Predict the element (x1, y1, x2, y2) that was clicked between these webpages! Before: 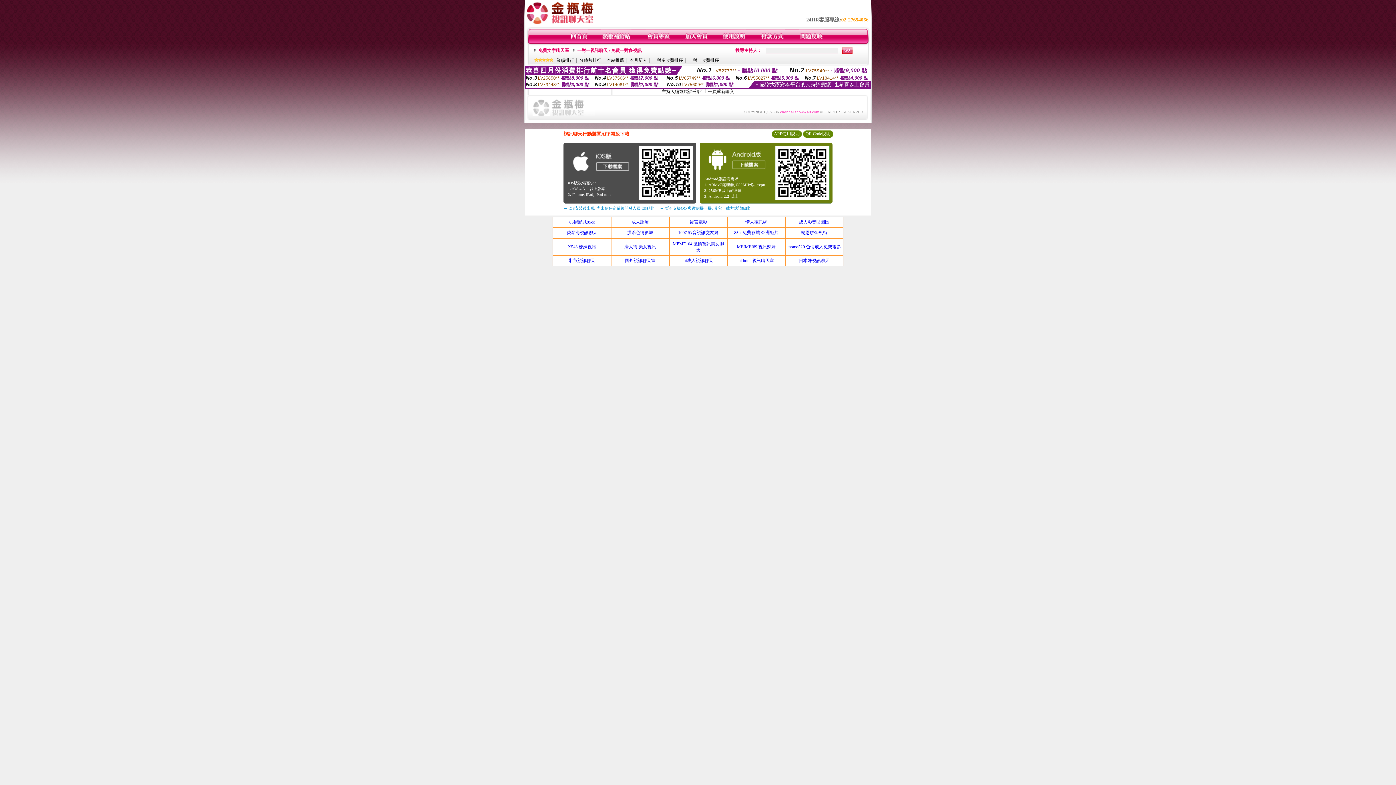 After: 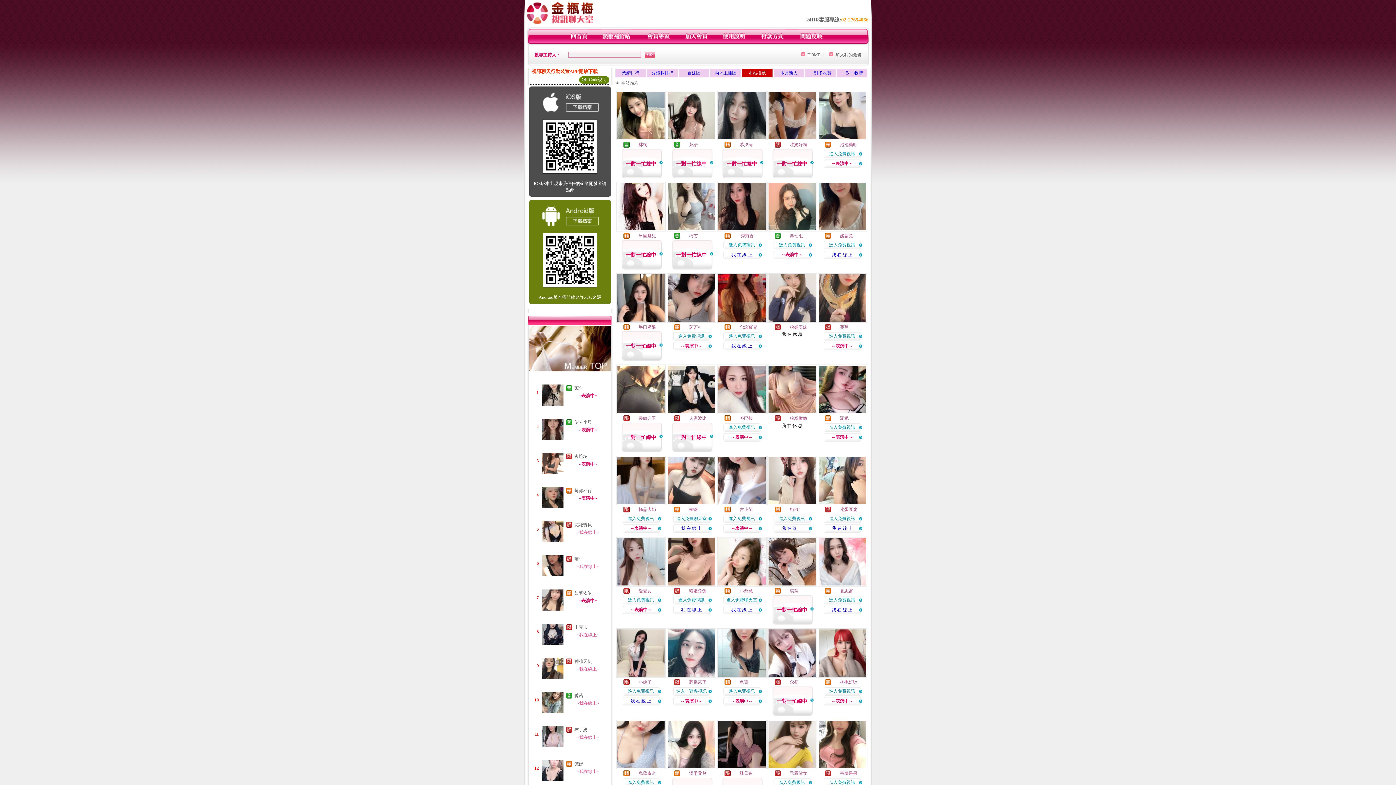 Action: label: 本站推薦 bbox: (606, 57, 624, 62)